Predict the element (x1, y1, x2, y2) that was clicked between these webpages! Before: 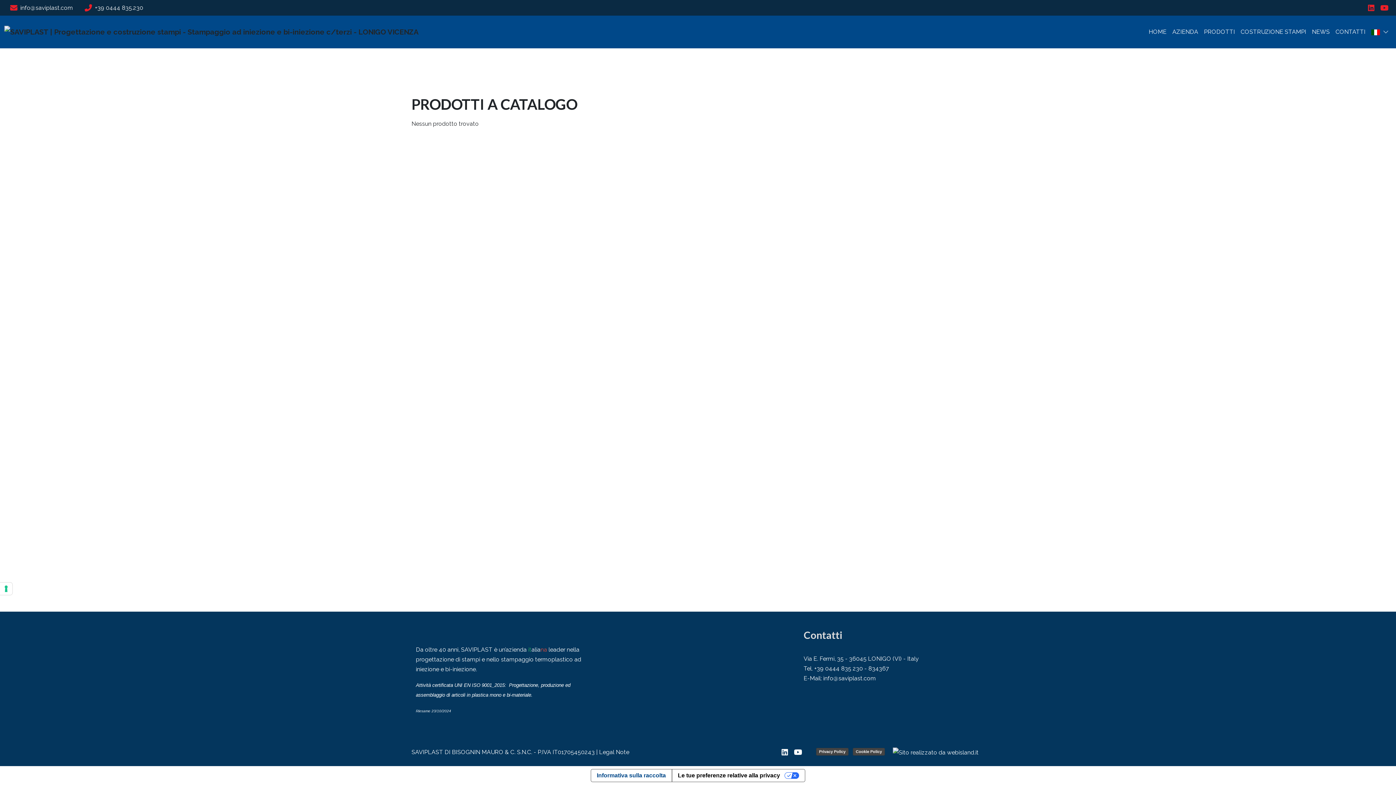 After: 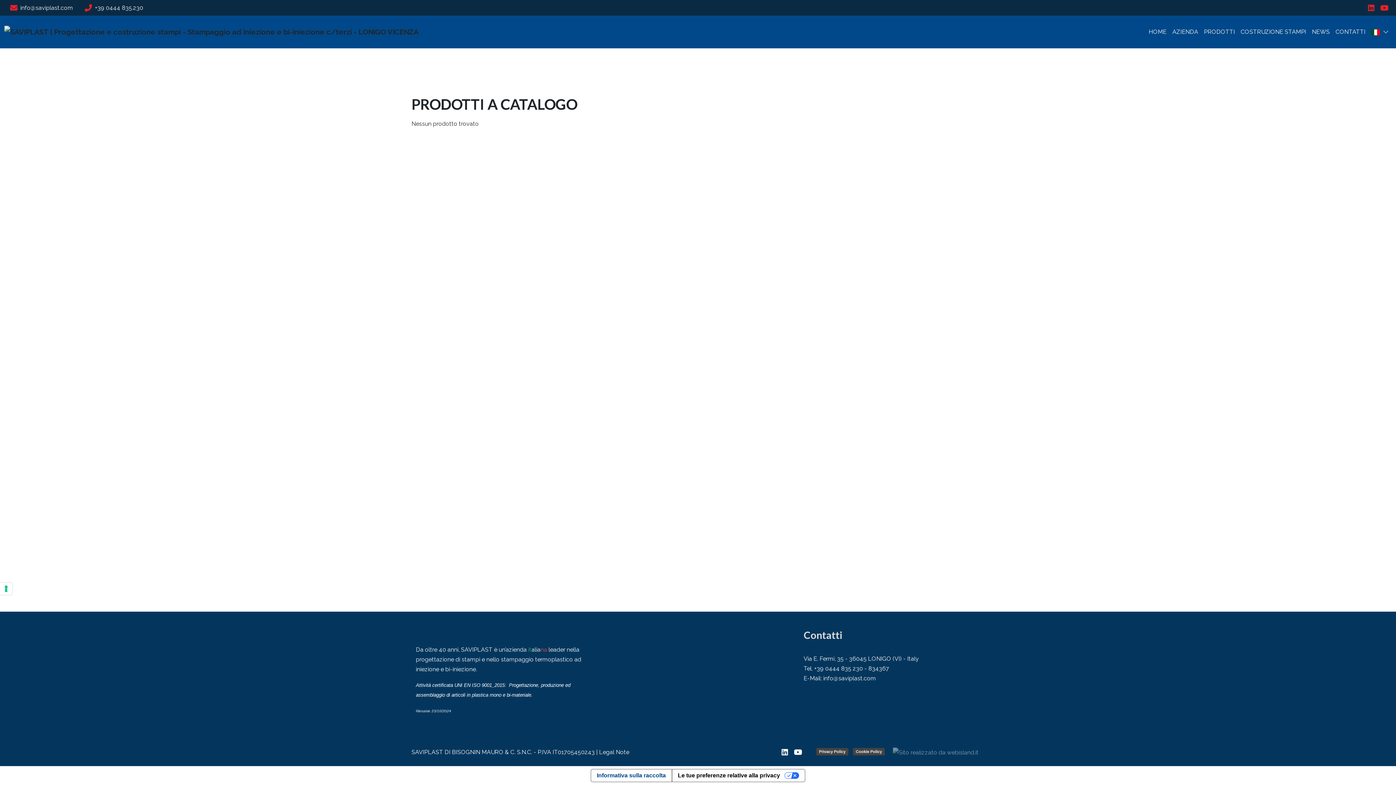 Action: bbox: (887, 744, 984, 760)